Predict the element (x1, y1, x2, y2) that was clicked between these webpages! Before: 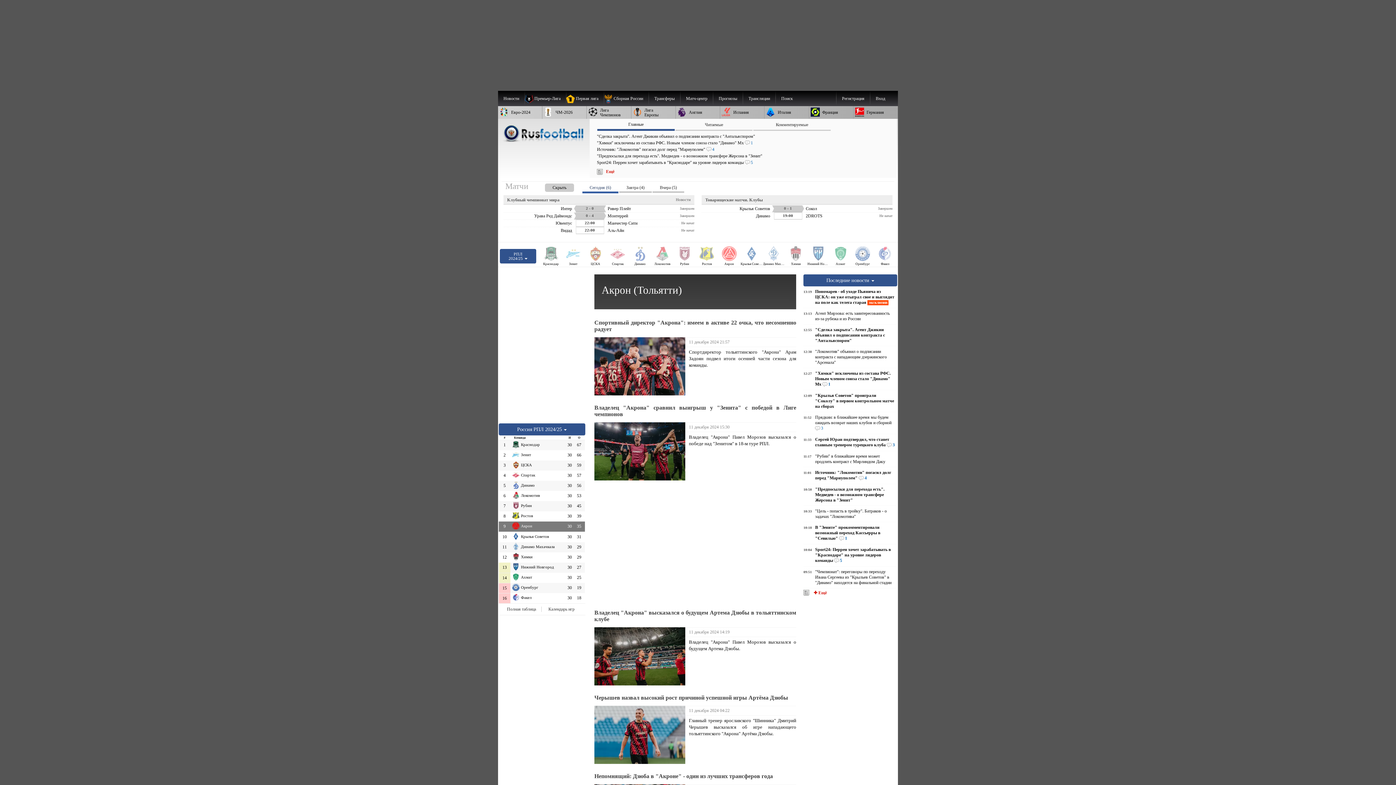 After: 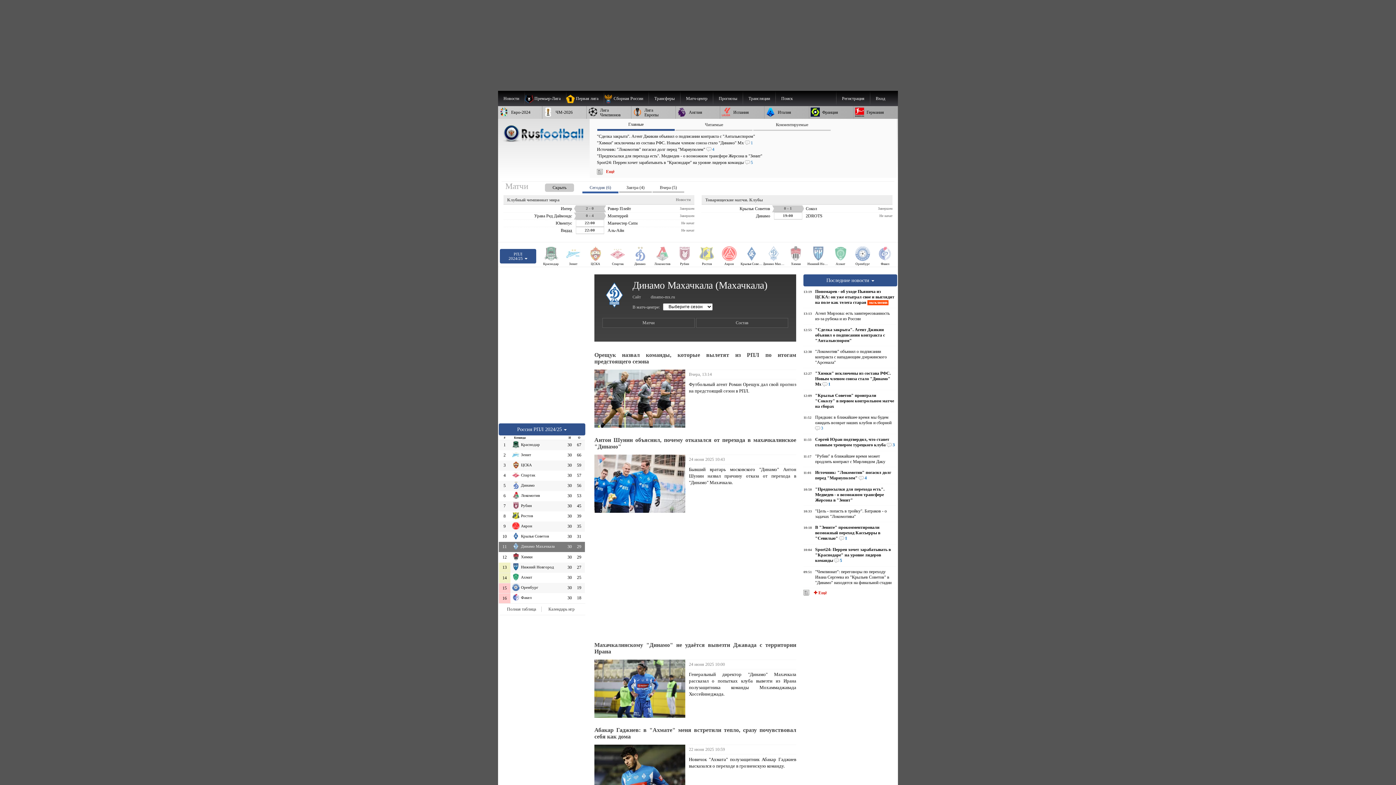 Action: bbox: (512, 543, 565, 549) label: Динамо Махачкала